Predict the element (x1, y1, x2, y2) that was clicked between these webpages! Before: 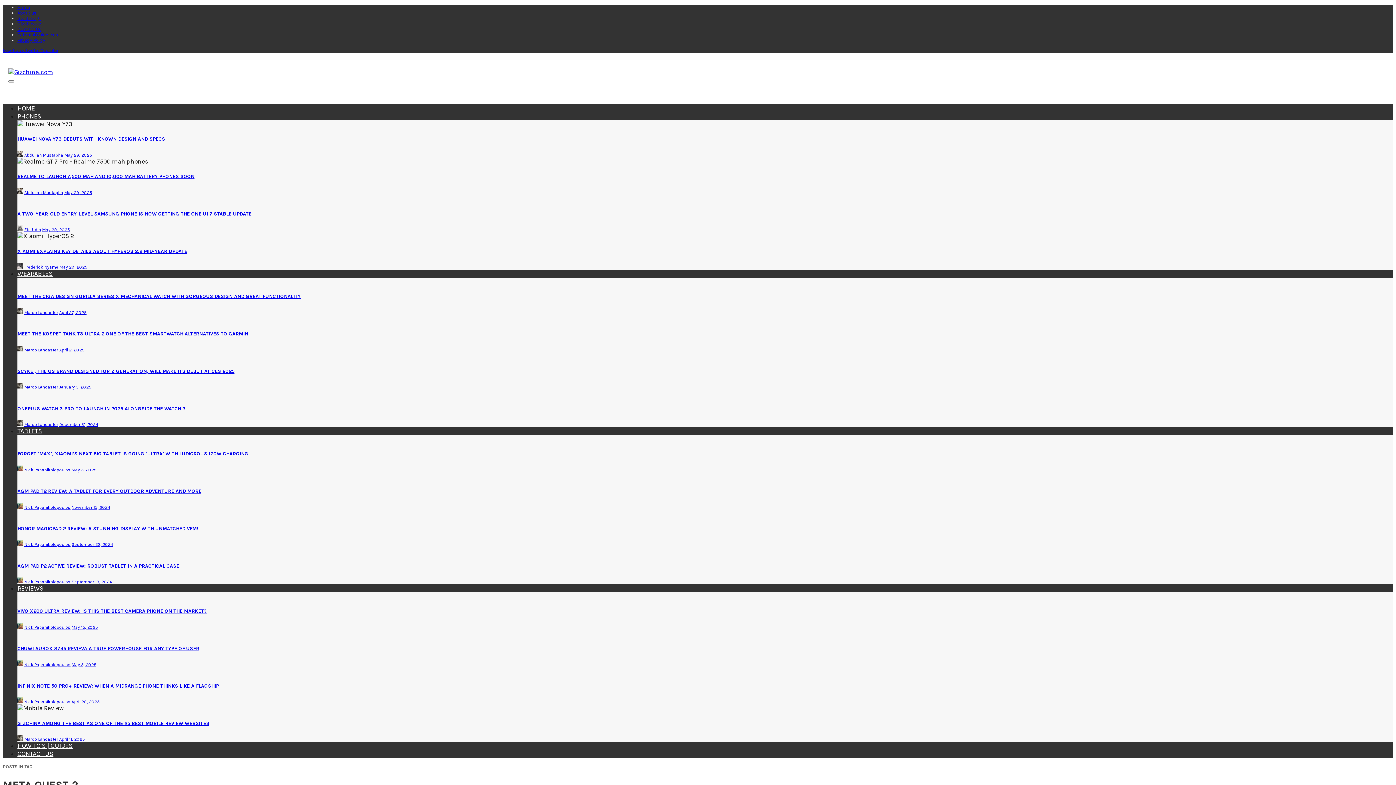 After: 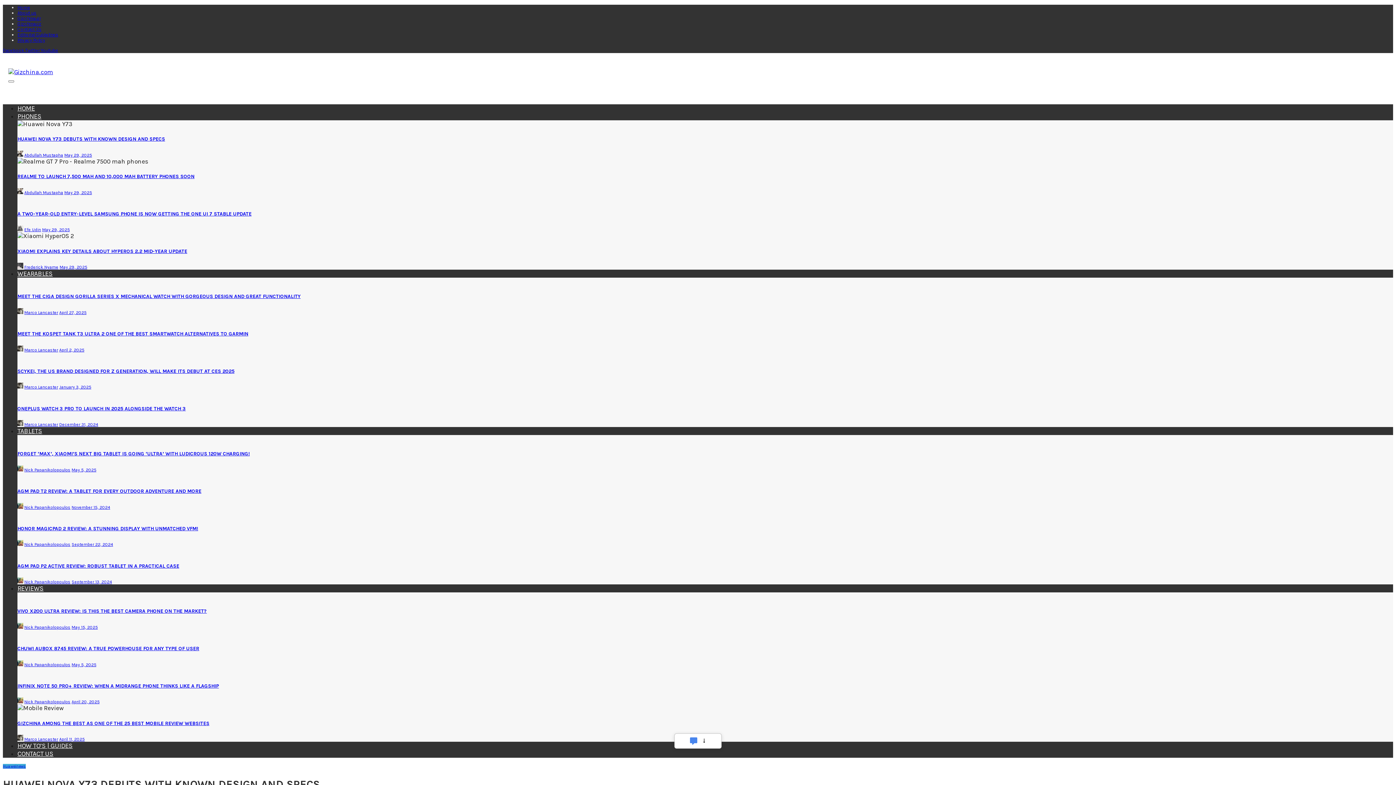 Action: bbox: (64, 152, 92, 157) label: May 29, 2025